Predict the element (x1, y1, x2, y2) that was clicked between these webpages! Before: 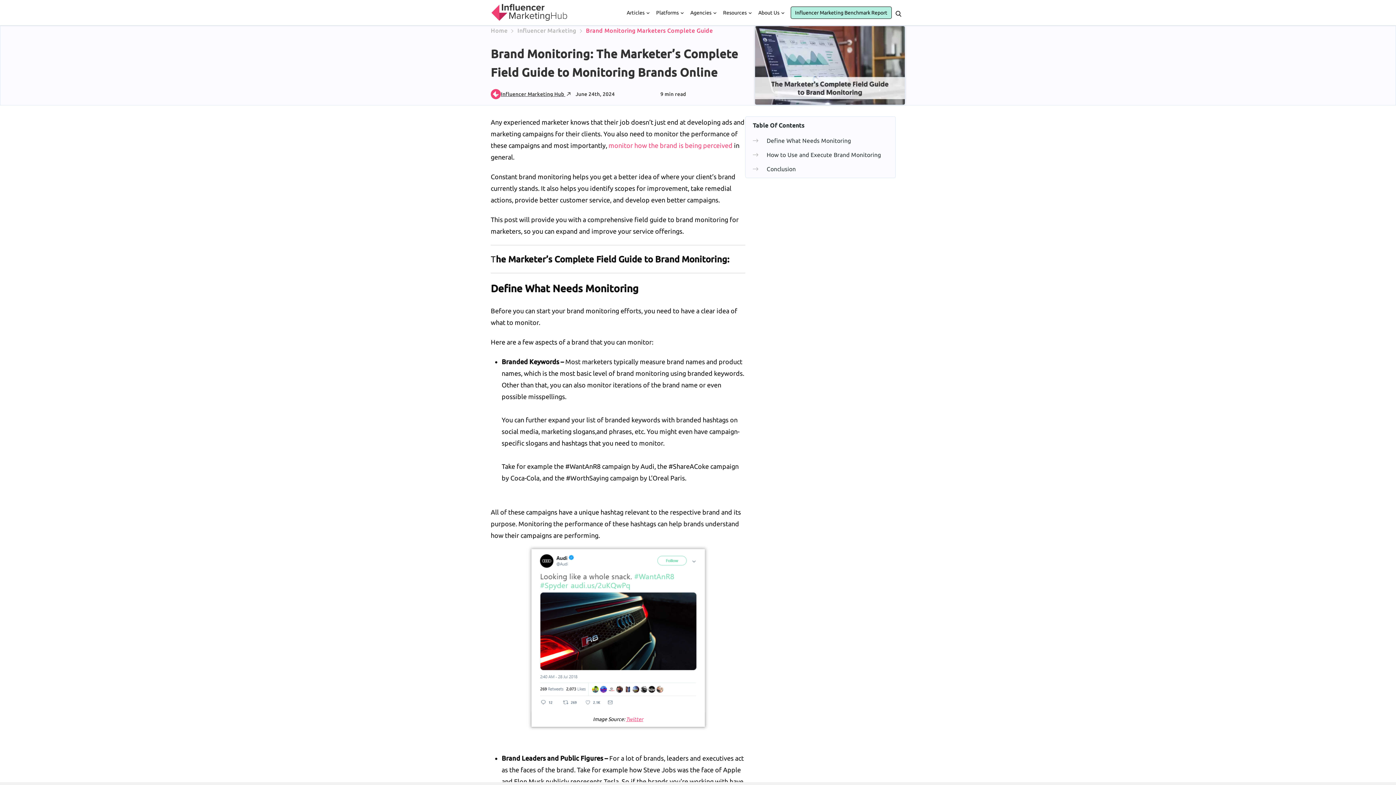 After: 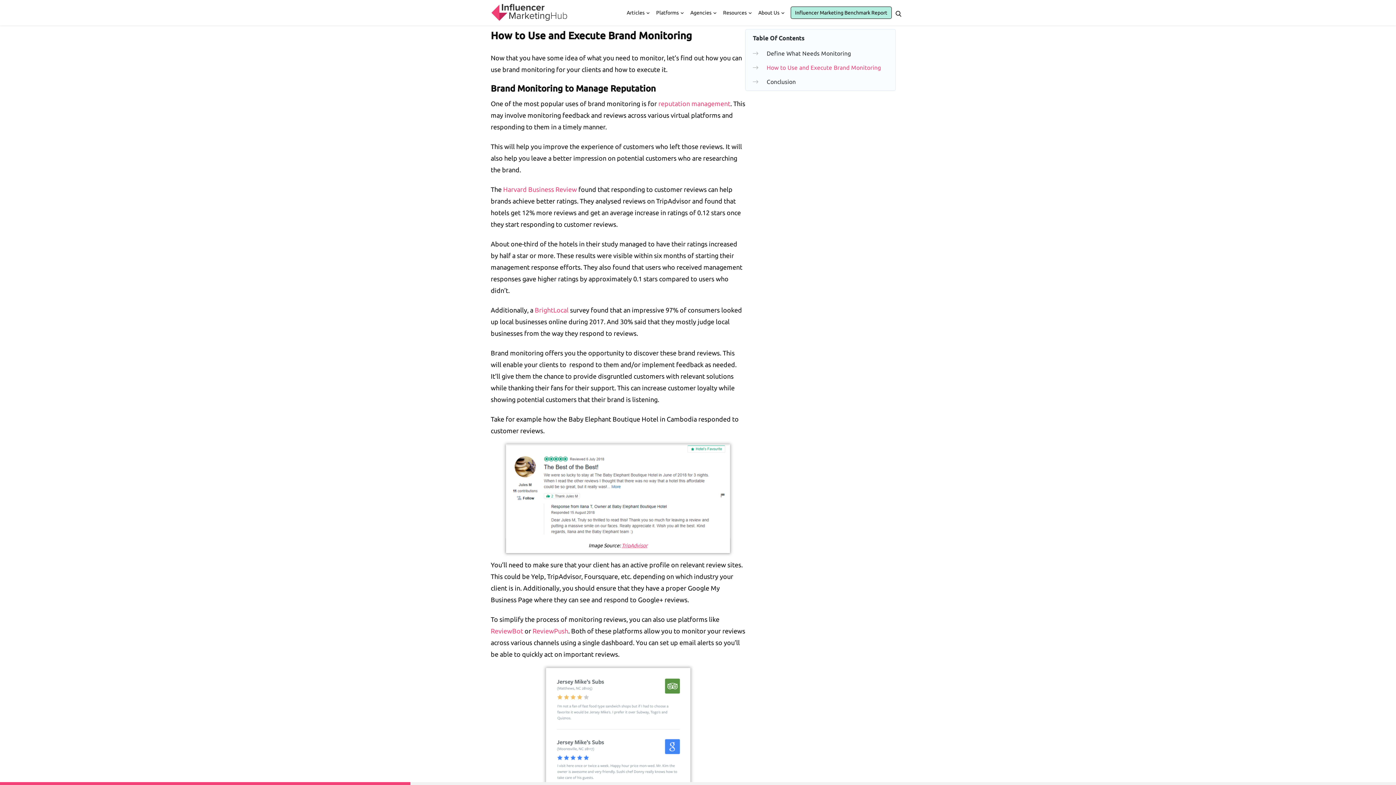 Action: label: How to Use and Execute Brand Monitoring bbox: (766, 150, 881, 159)